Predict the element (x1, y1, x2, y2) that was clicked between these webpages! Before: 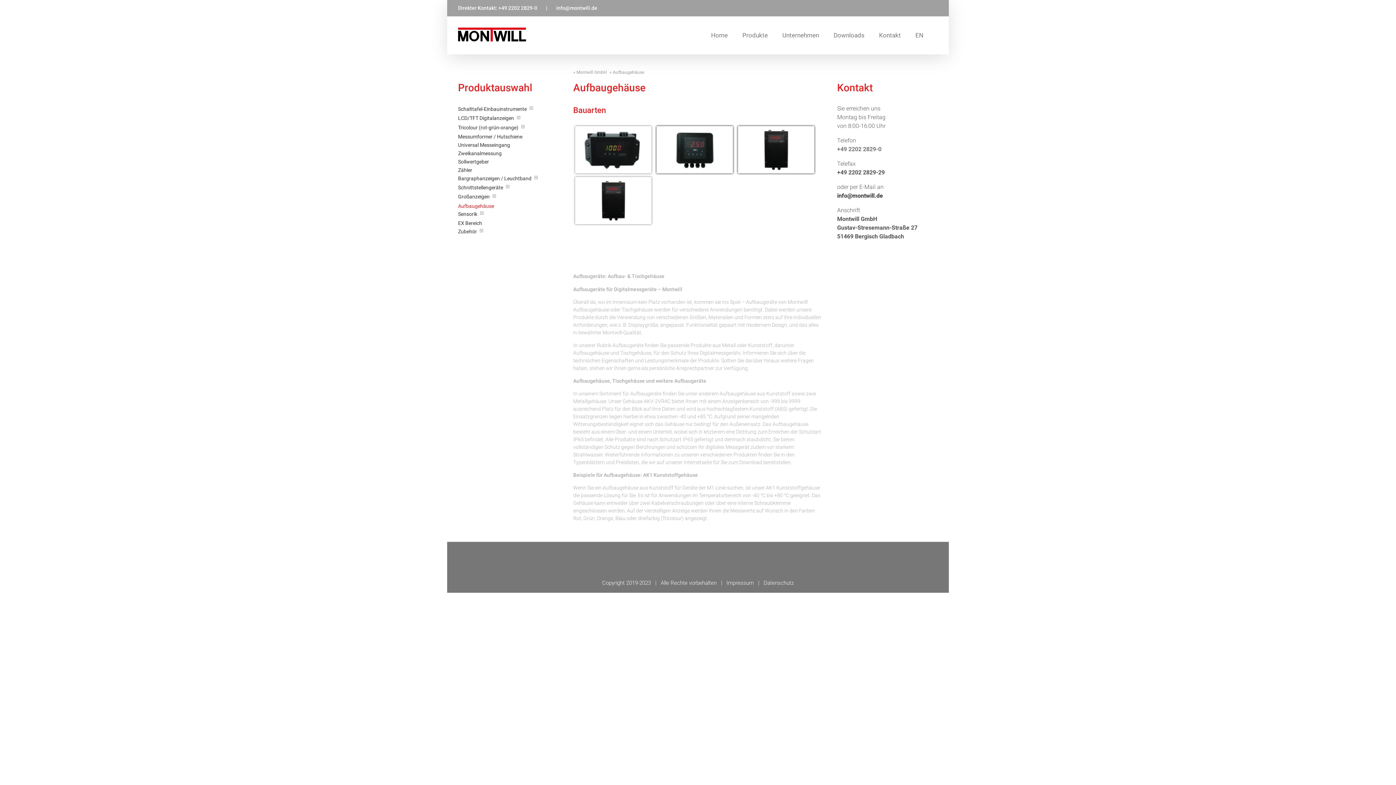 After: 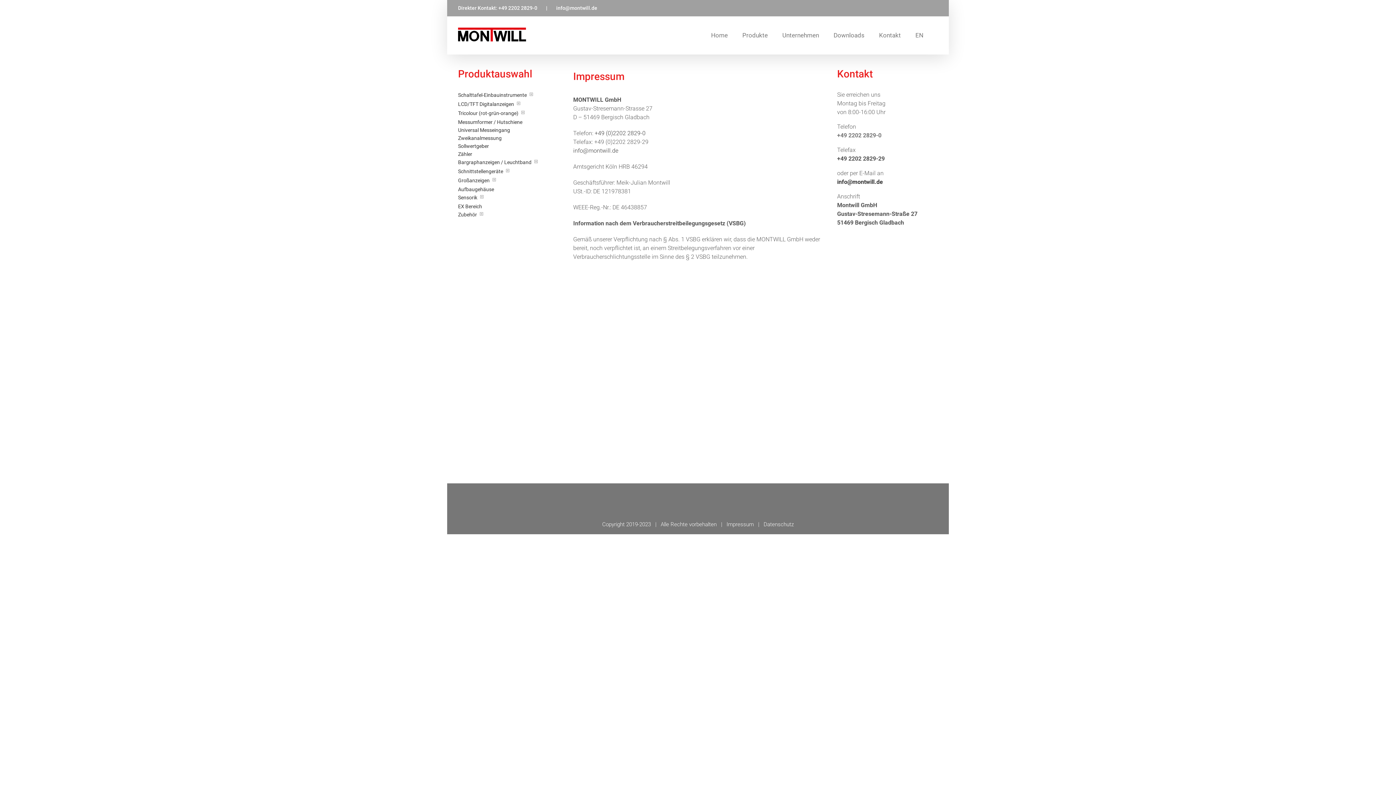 Action: bbox: (726, 580, 754, 586) label: Impressum